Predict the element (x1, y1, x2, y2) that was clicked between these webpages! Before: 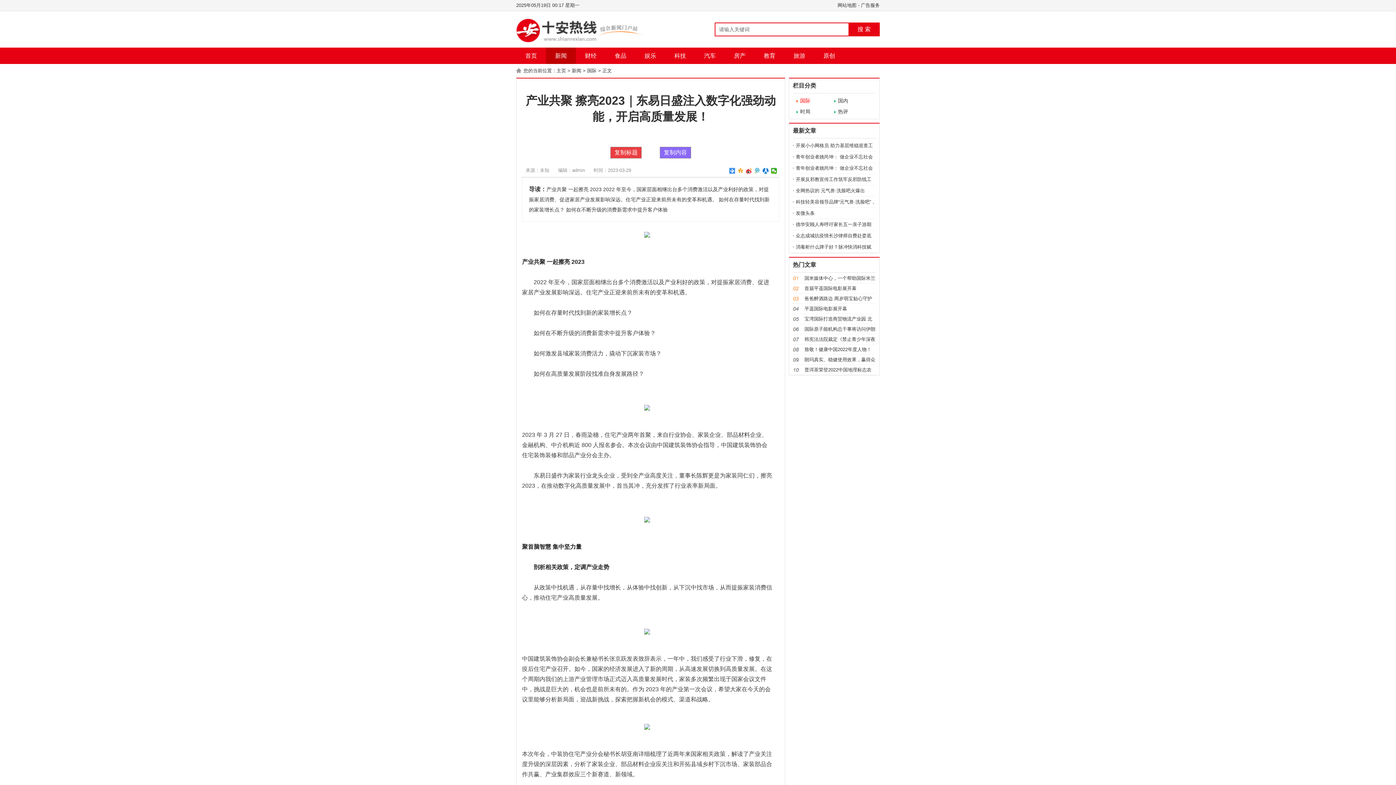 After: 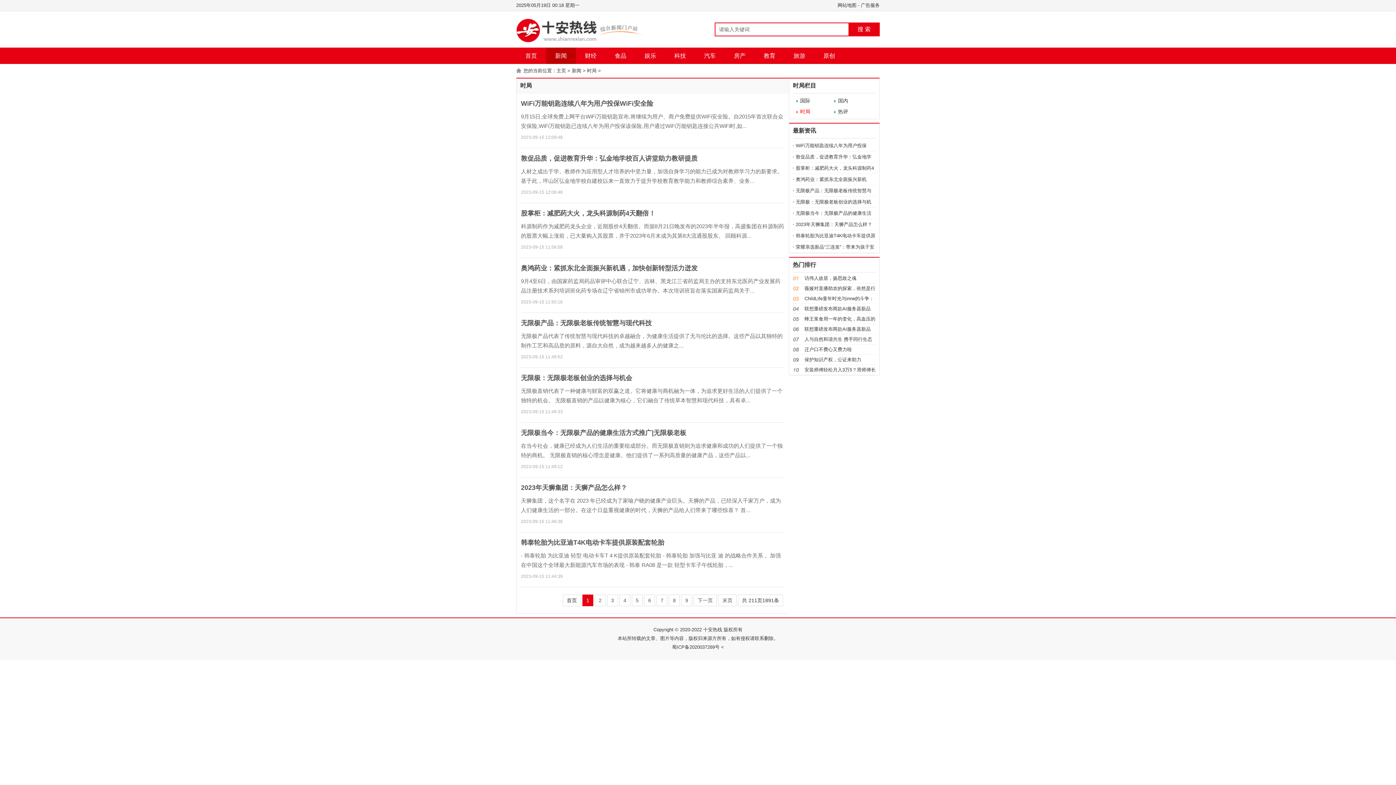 Action: bbox: (796, 106, 834, 117) label: 时局